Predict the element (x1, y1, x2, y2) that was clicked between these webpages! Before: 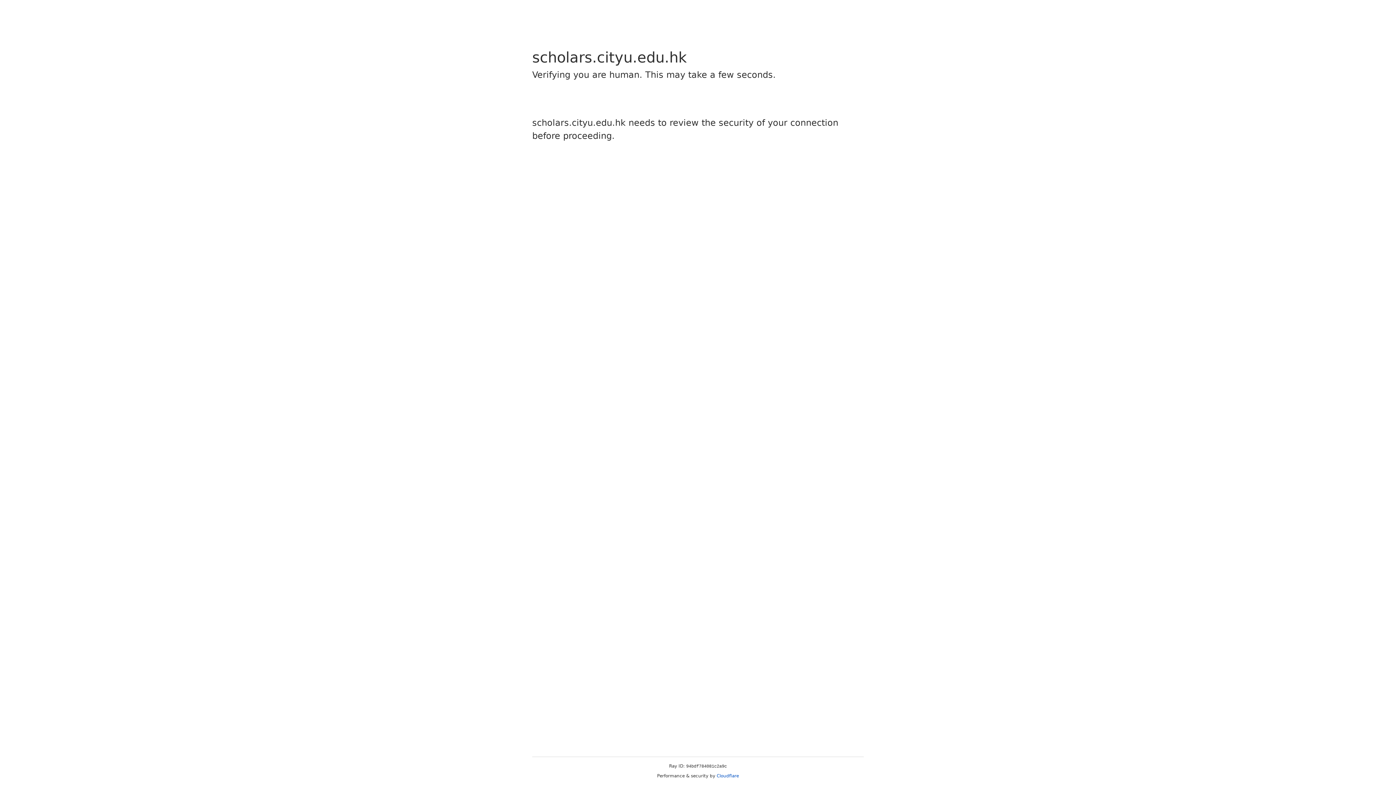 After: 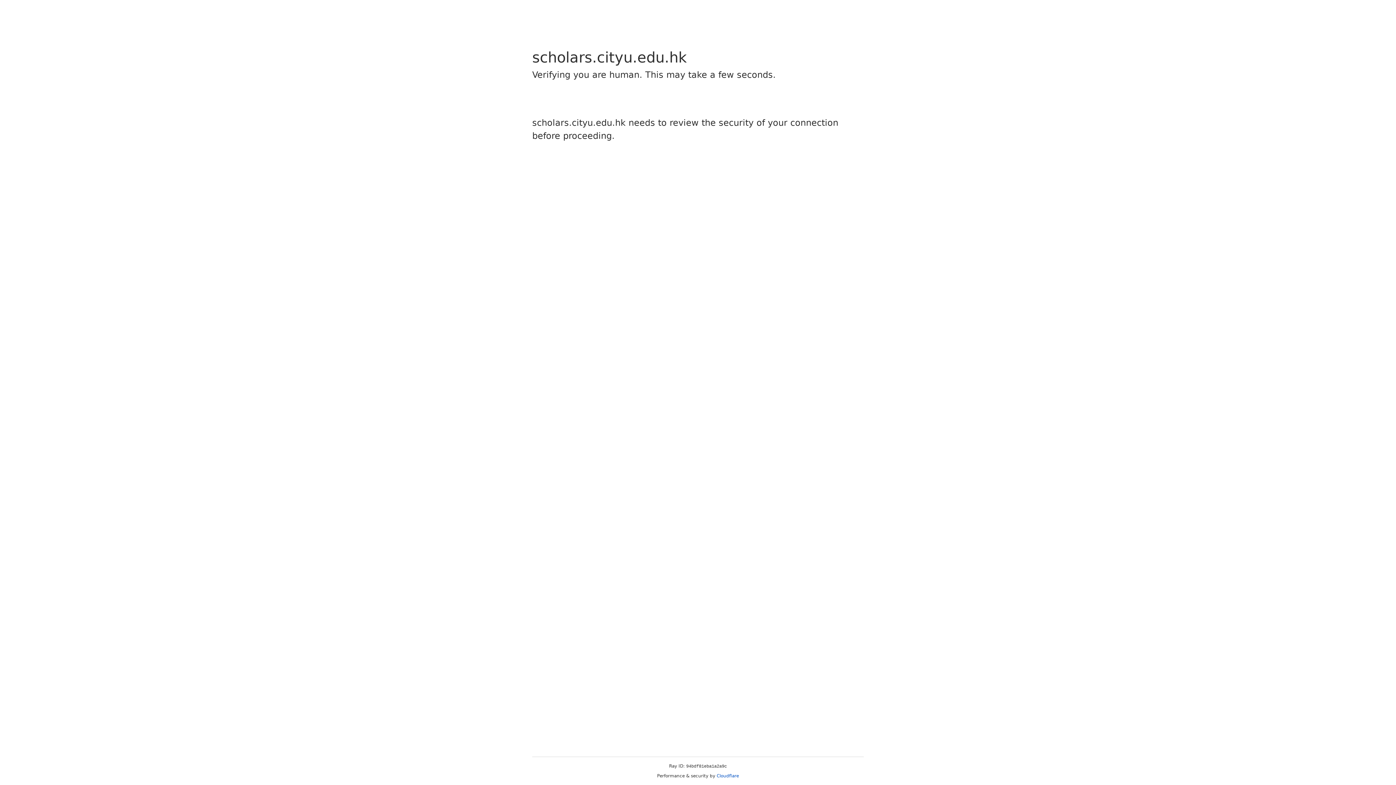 Action: label: Cloudflare bbox: (716, 773, 739, 778)